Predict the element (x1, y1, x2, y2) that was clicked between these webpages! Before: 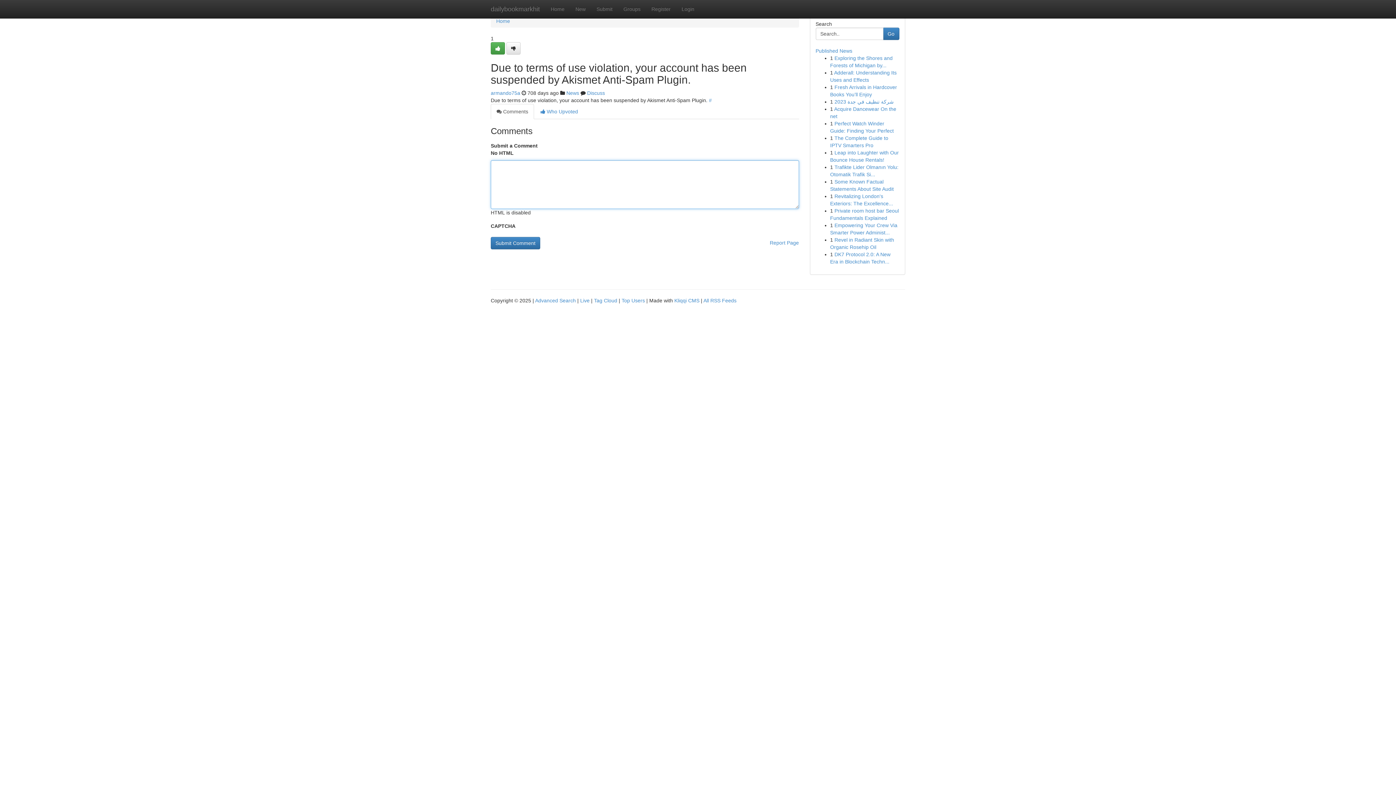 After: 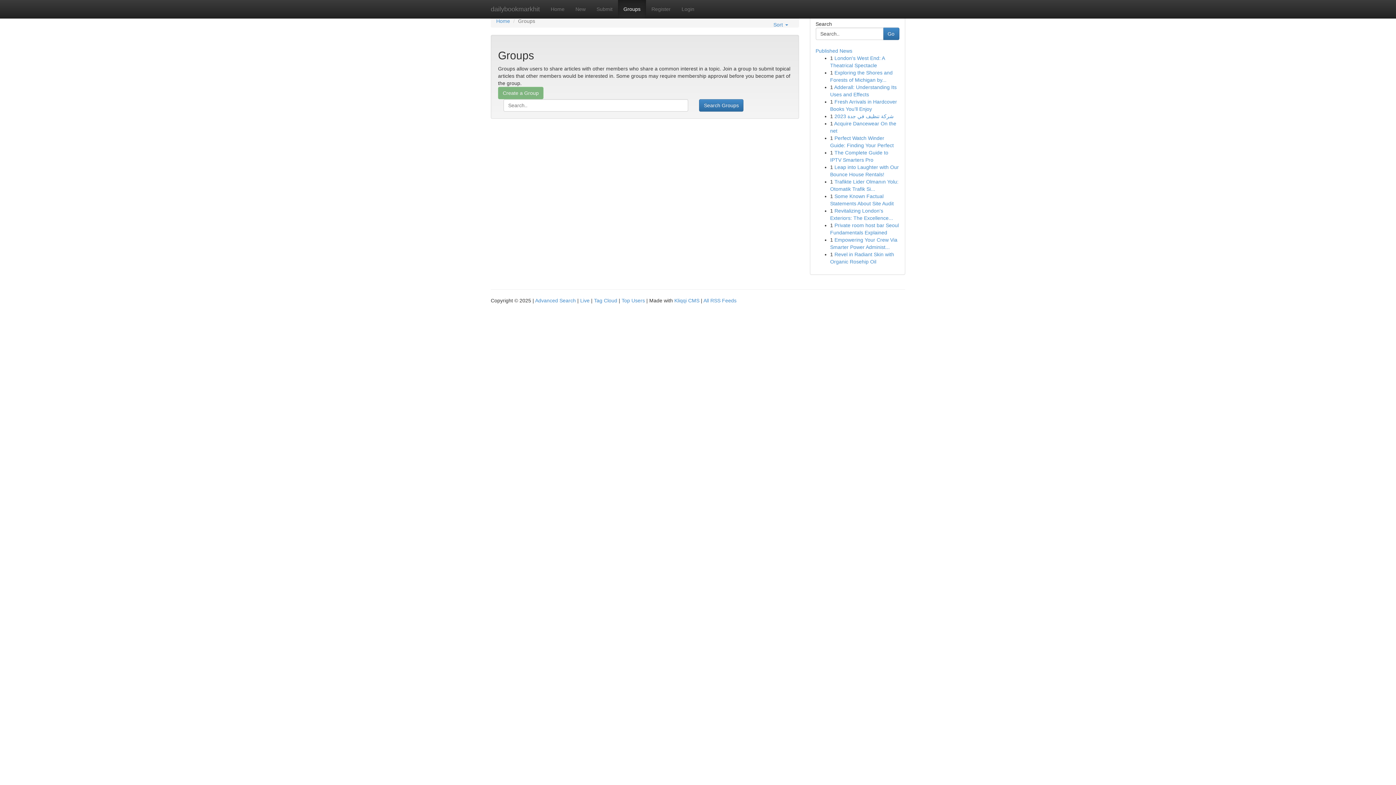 Action: bbox: (618, 0, 646, 18) label: Groups